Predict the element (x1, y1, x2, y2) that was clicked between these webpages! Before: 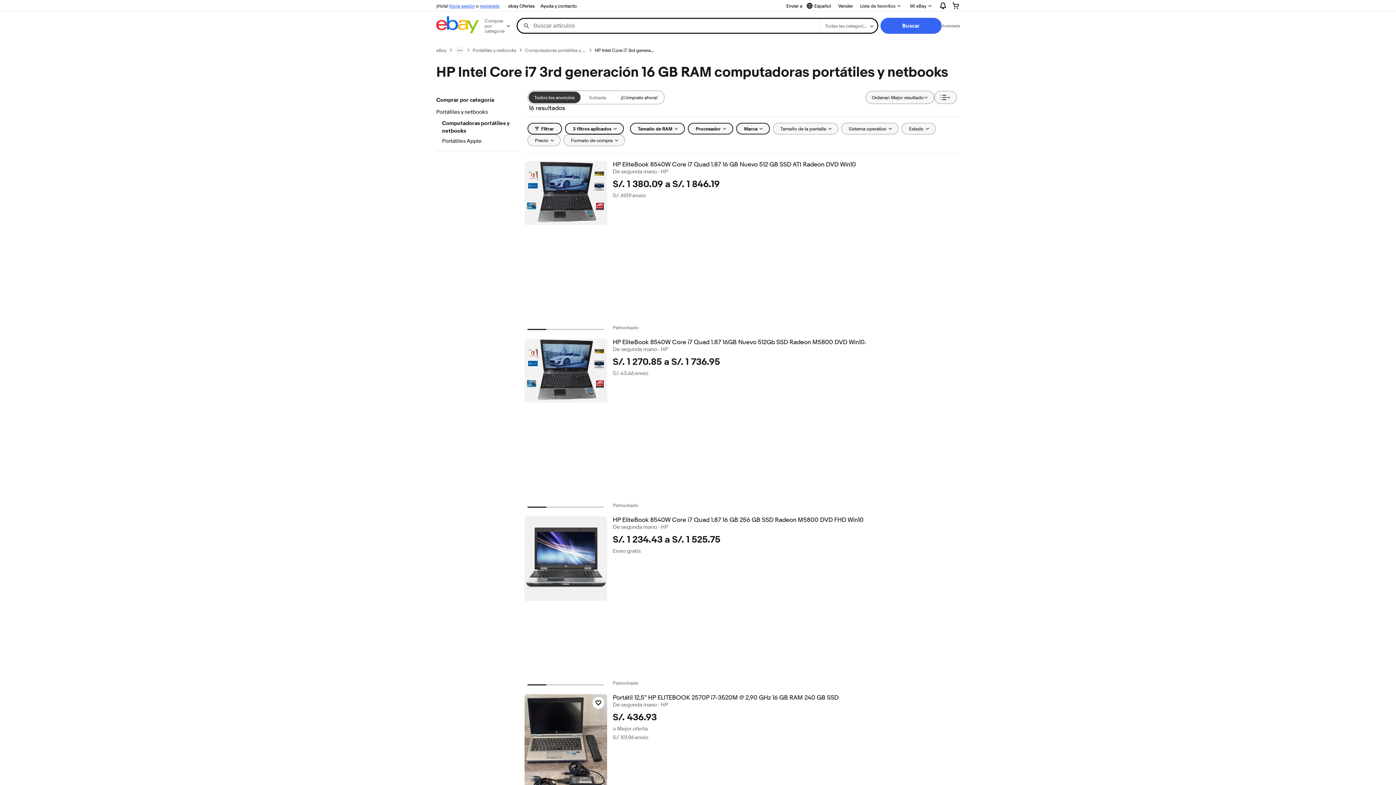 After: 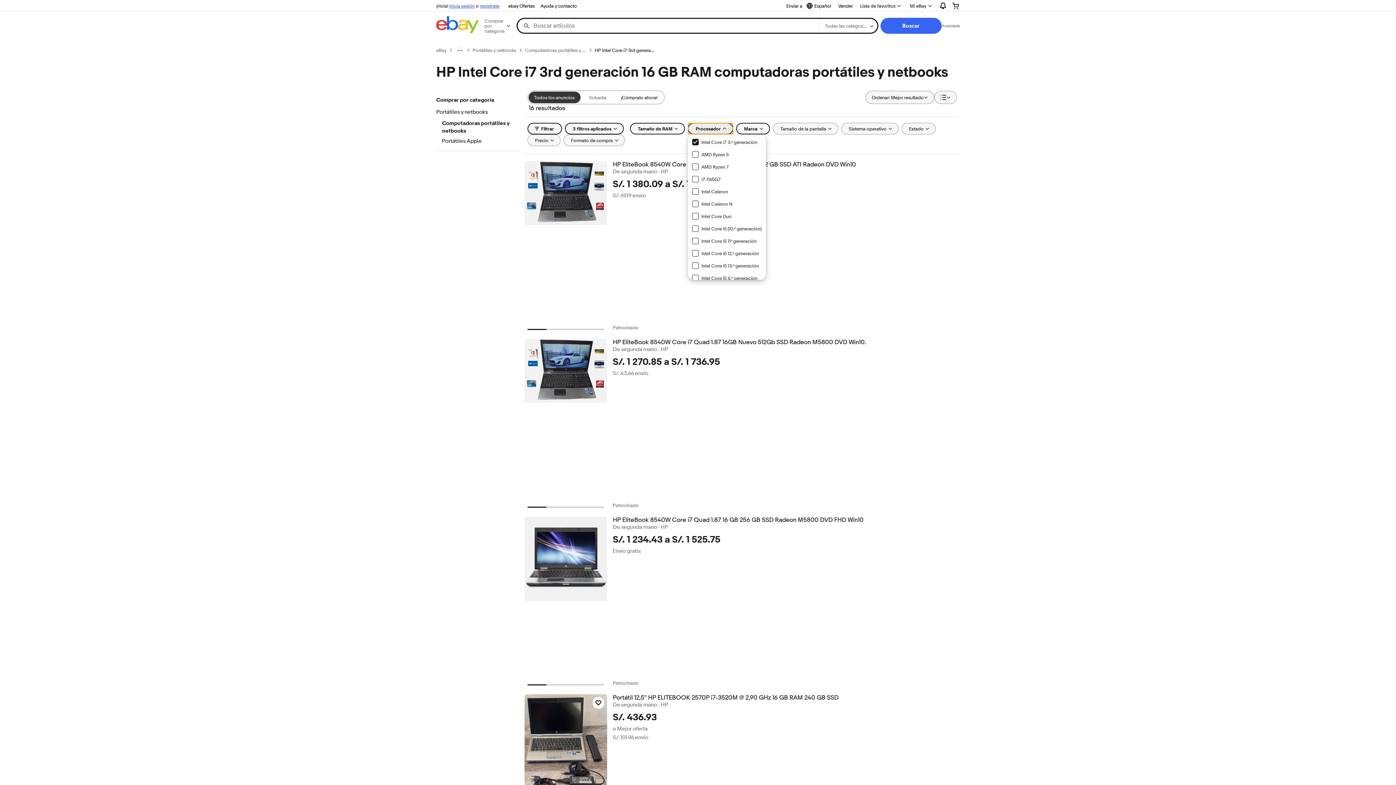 Action: label: Procesador bbox: (687, 122, 733, 134)